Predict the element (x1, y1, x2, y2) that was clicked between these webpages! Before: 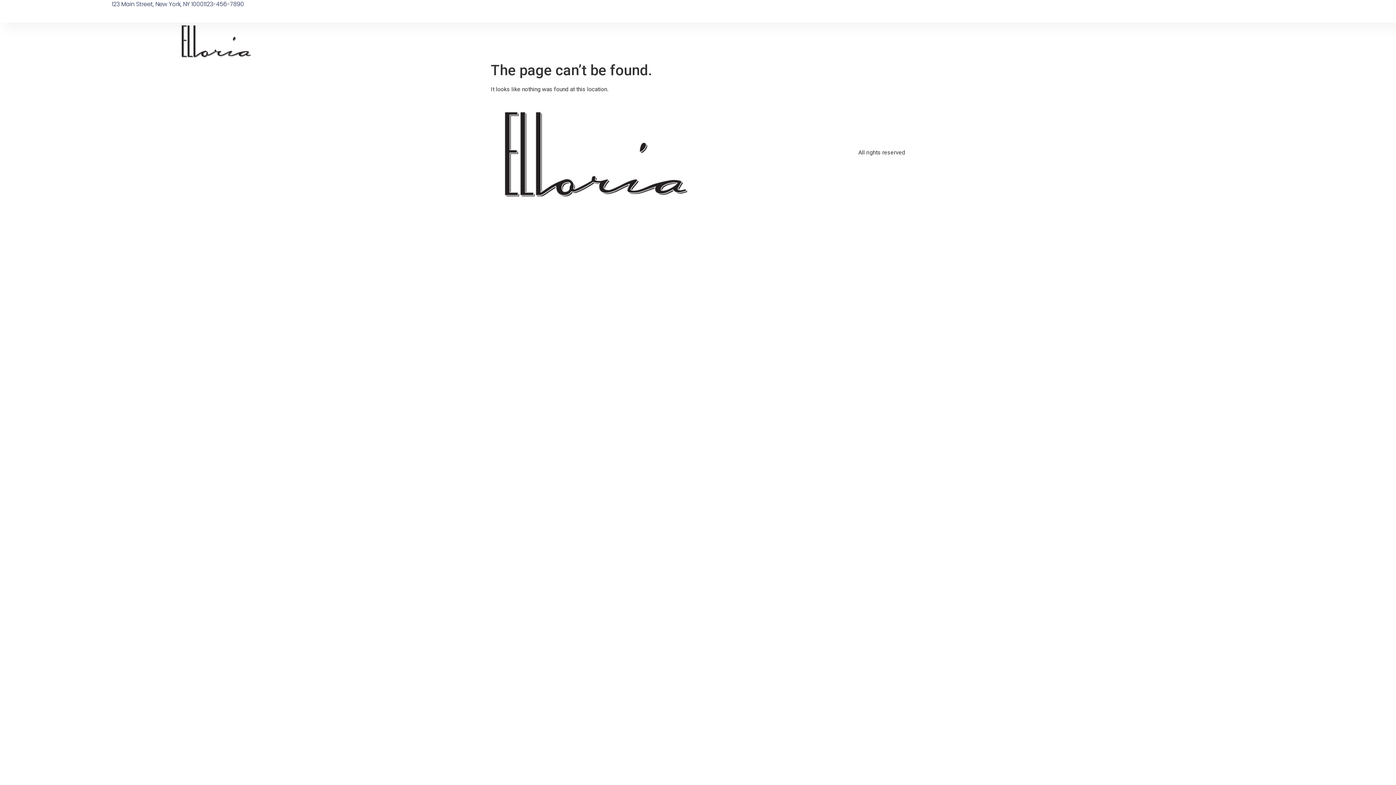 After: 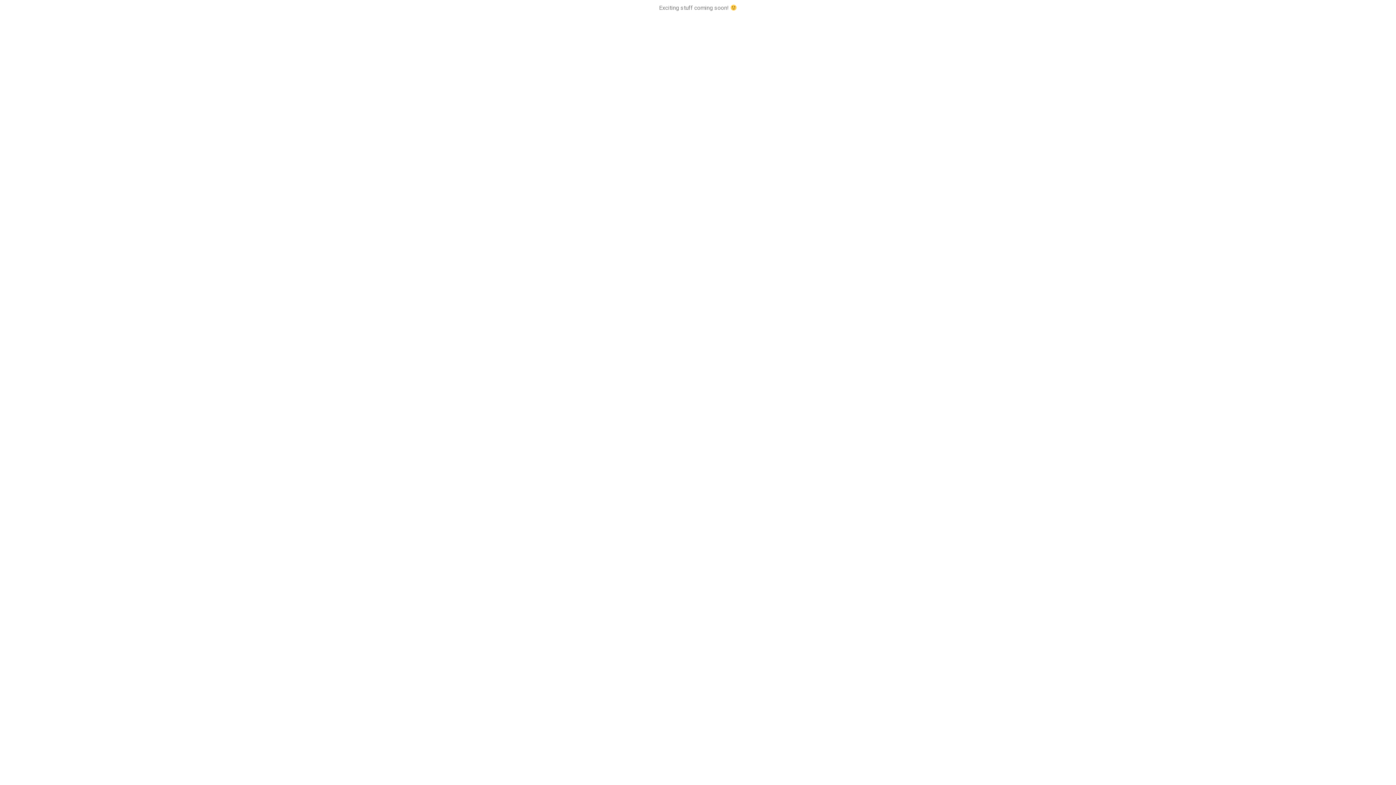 Action: bbox: (111, 22, 320, 58)